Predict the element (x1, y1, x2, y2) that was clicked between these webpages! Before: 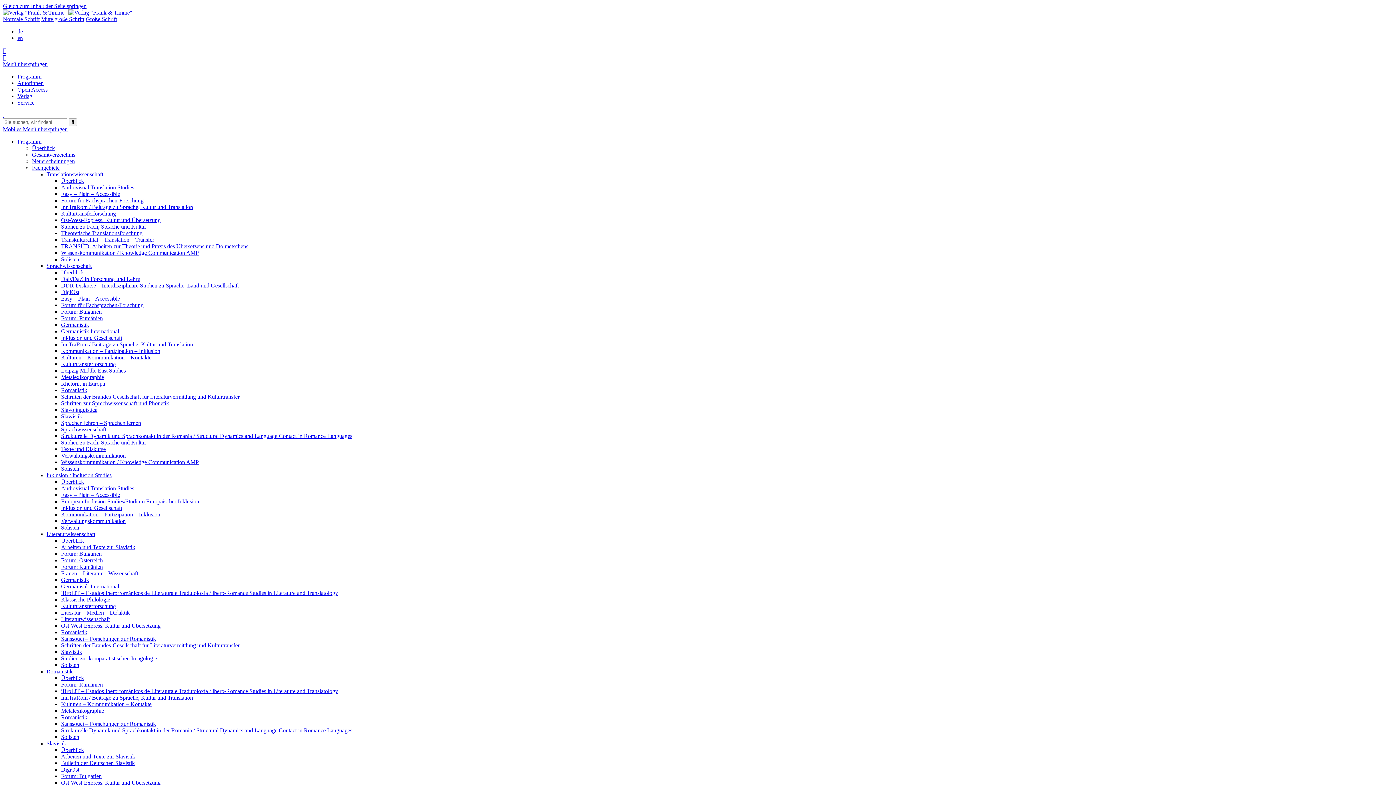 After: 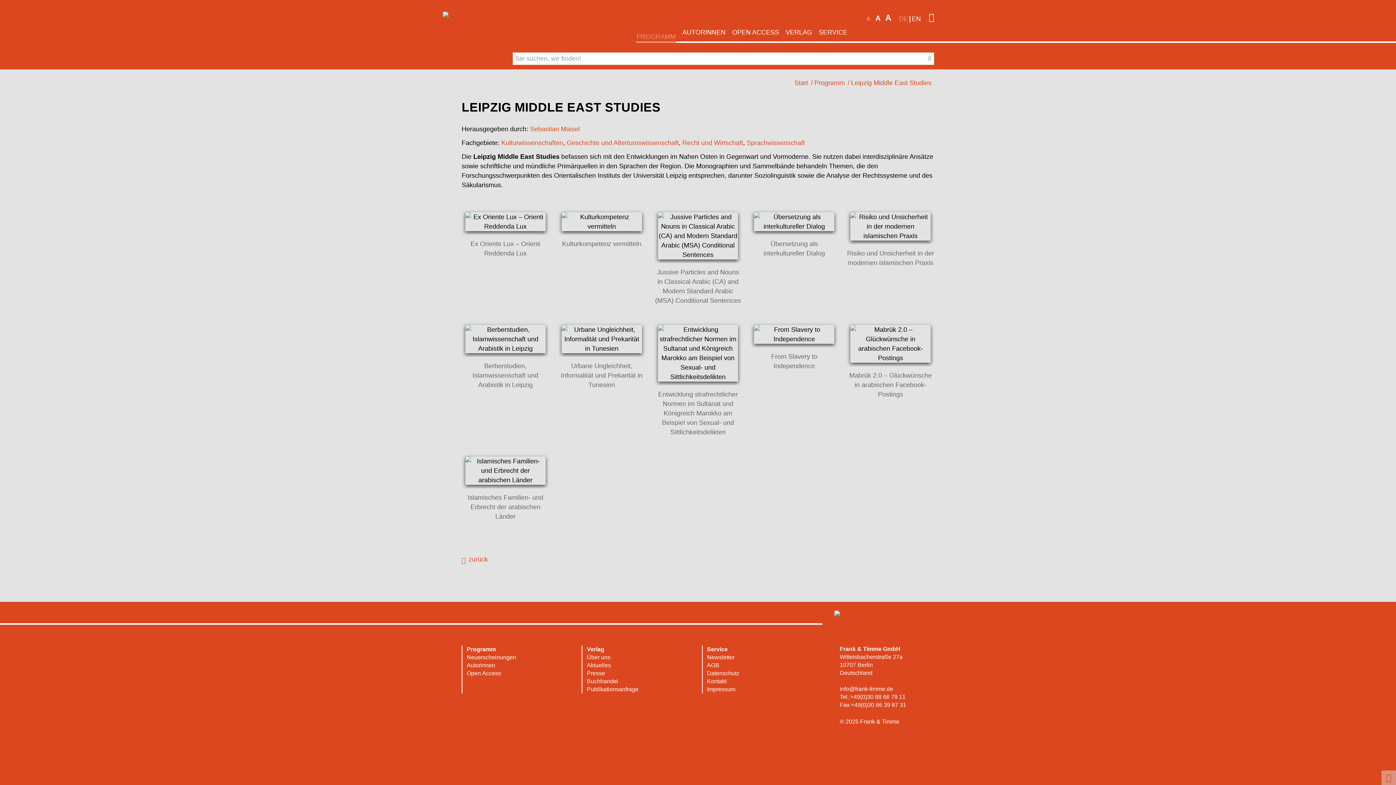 Action: label: Leipzig Middle East Studies bbox: (61, 367, 125, 373)